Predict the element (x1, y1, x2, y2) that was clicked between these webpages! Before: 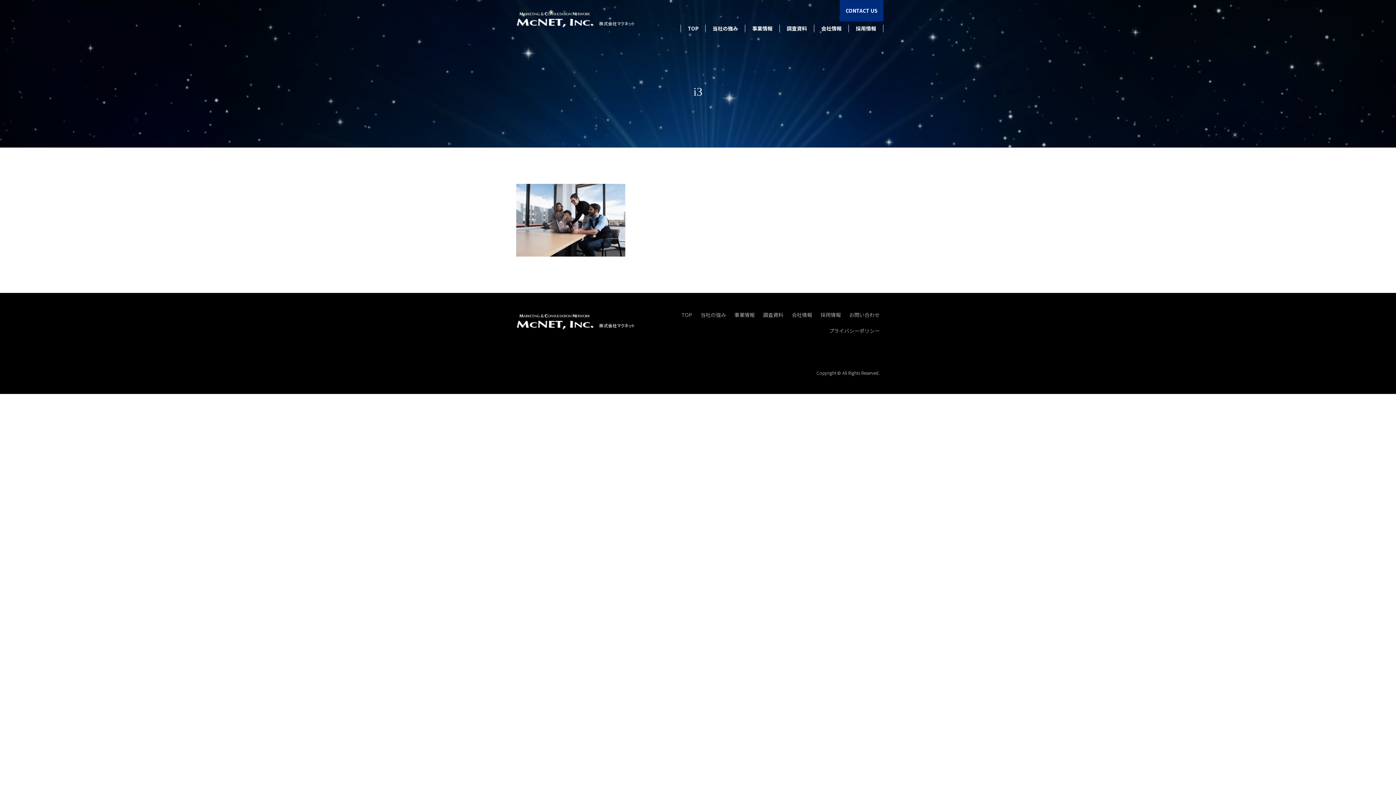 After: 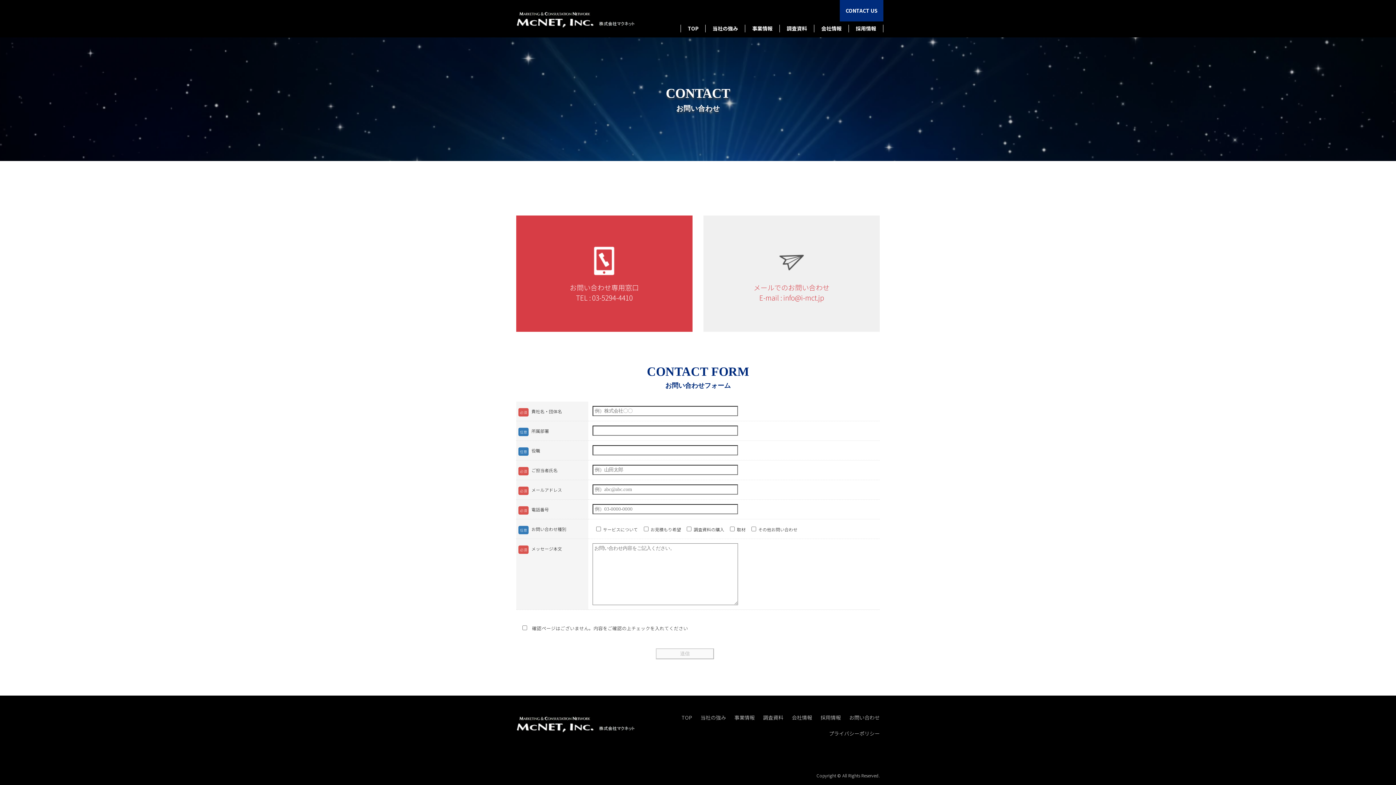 Action: label: お問い合わせ bbox: (849, 312, 880, 317)